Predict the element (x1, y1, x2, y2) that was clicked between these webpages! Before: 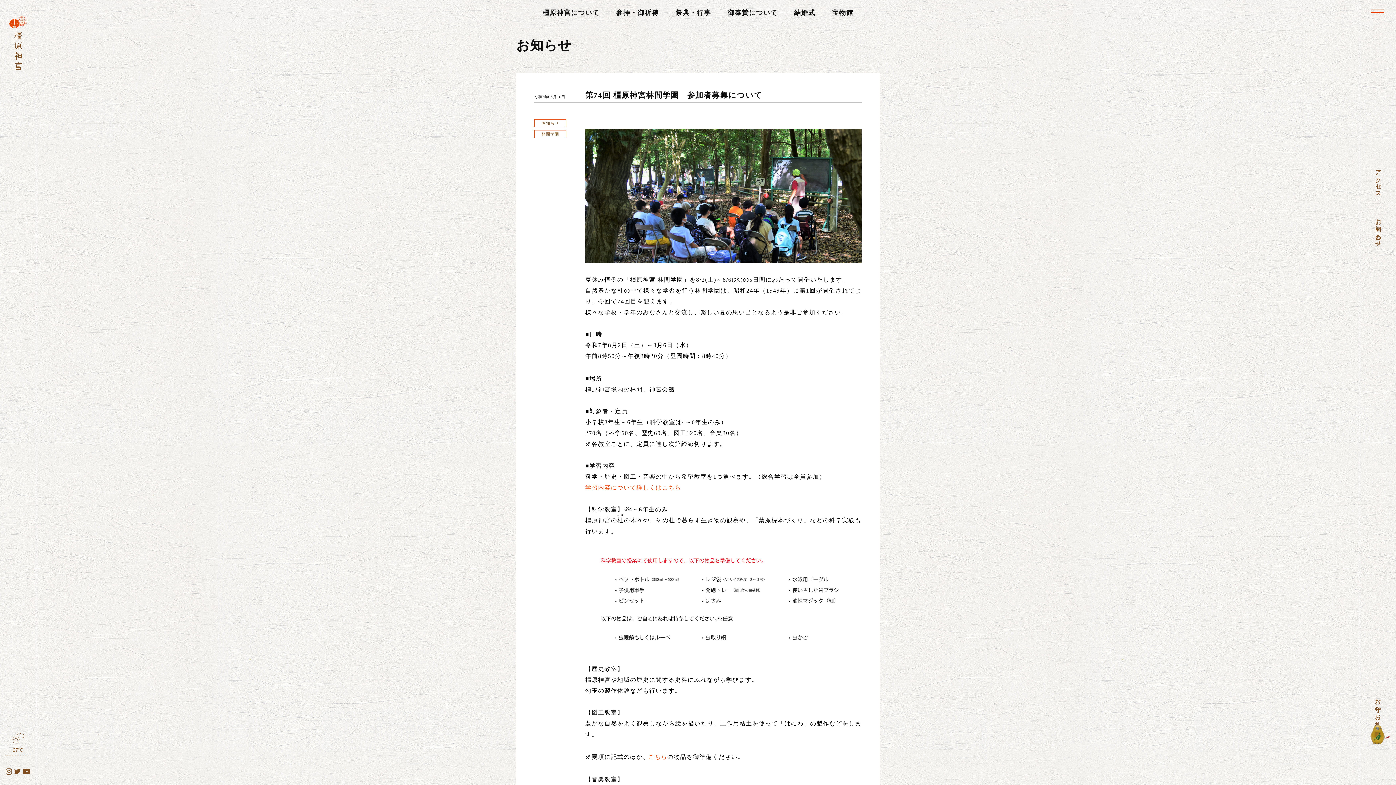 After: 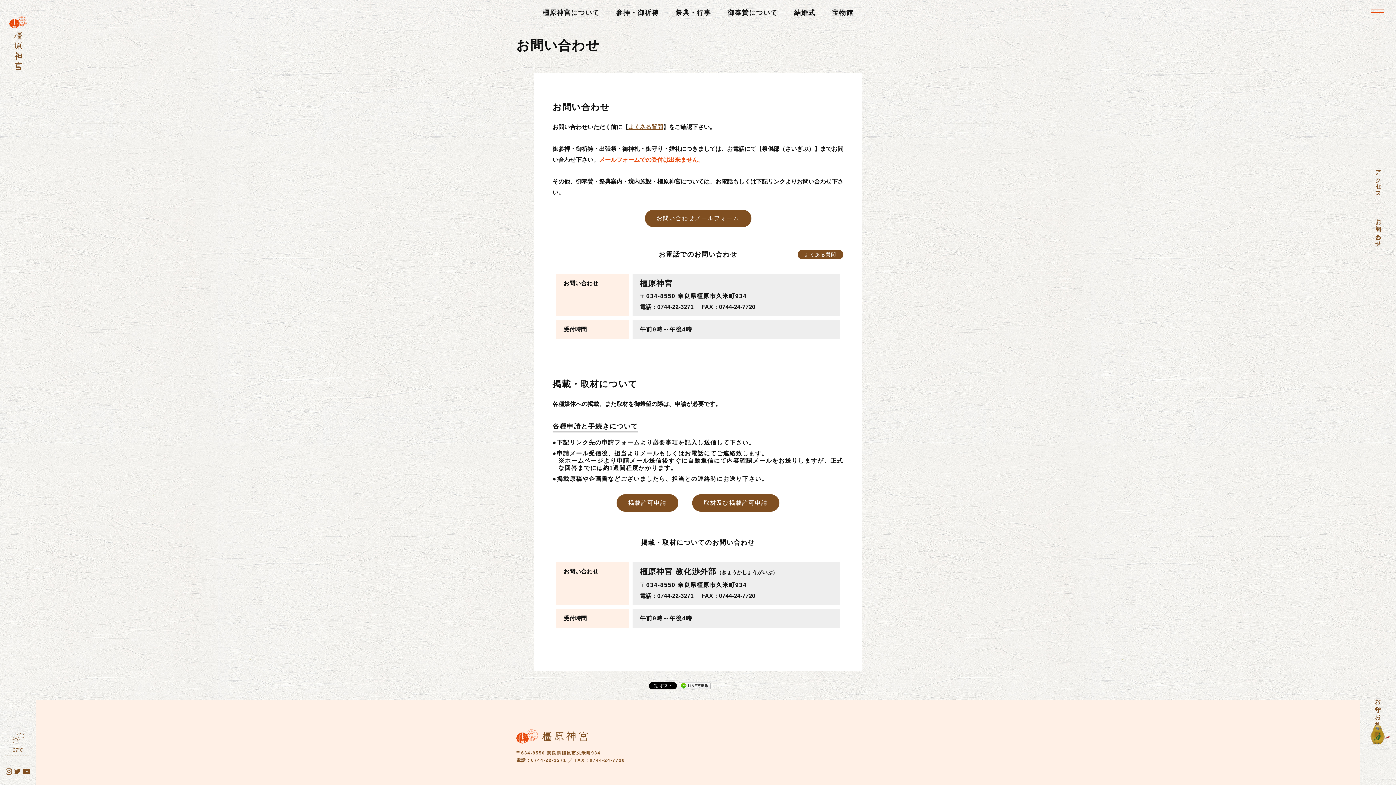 Action: label: お問い合わせ bbox: (1360, 205, 1396, 253)